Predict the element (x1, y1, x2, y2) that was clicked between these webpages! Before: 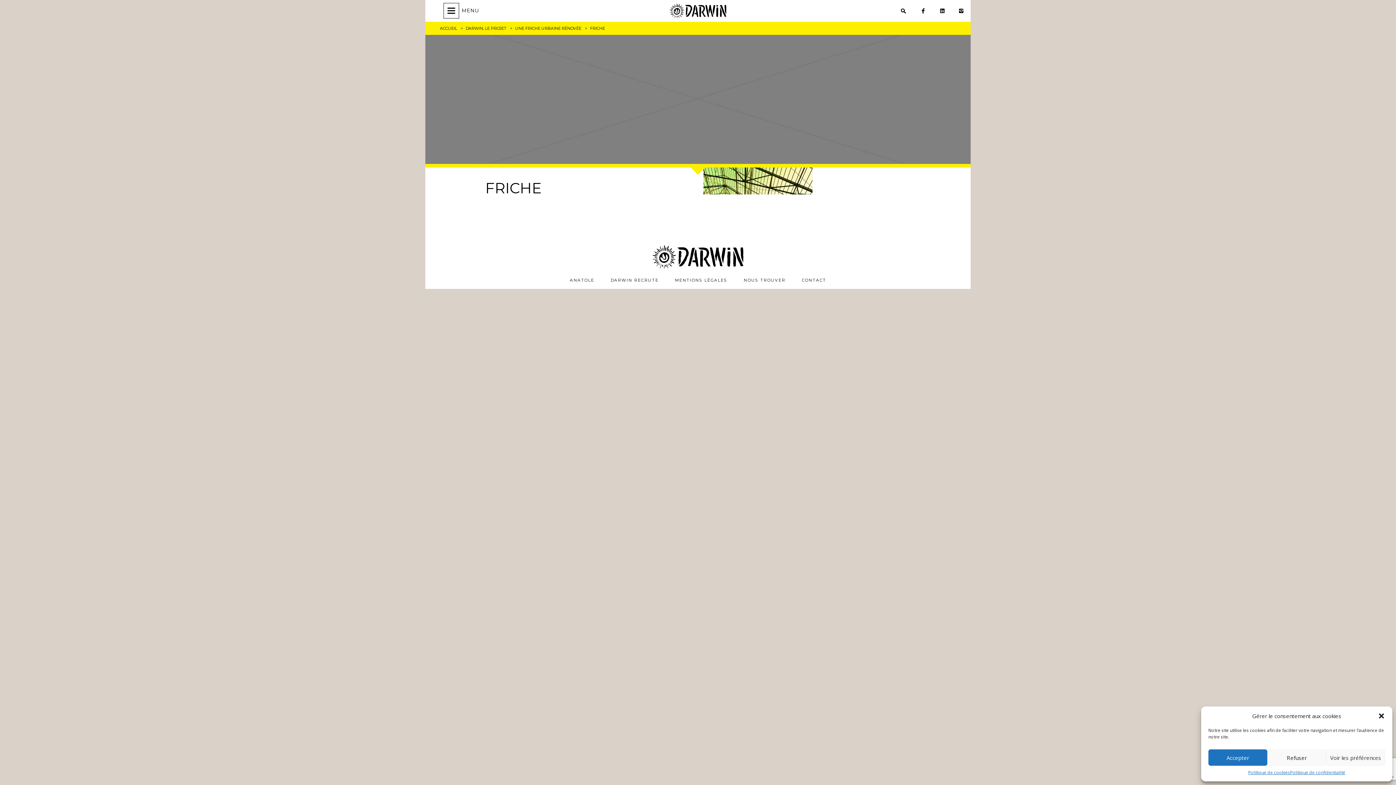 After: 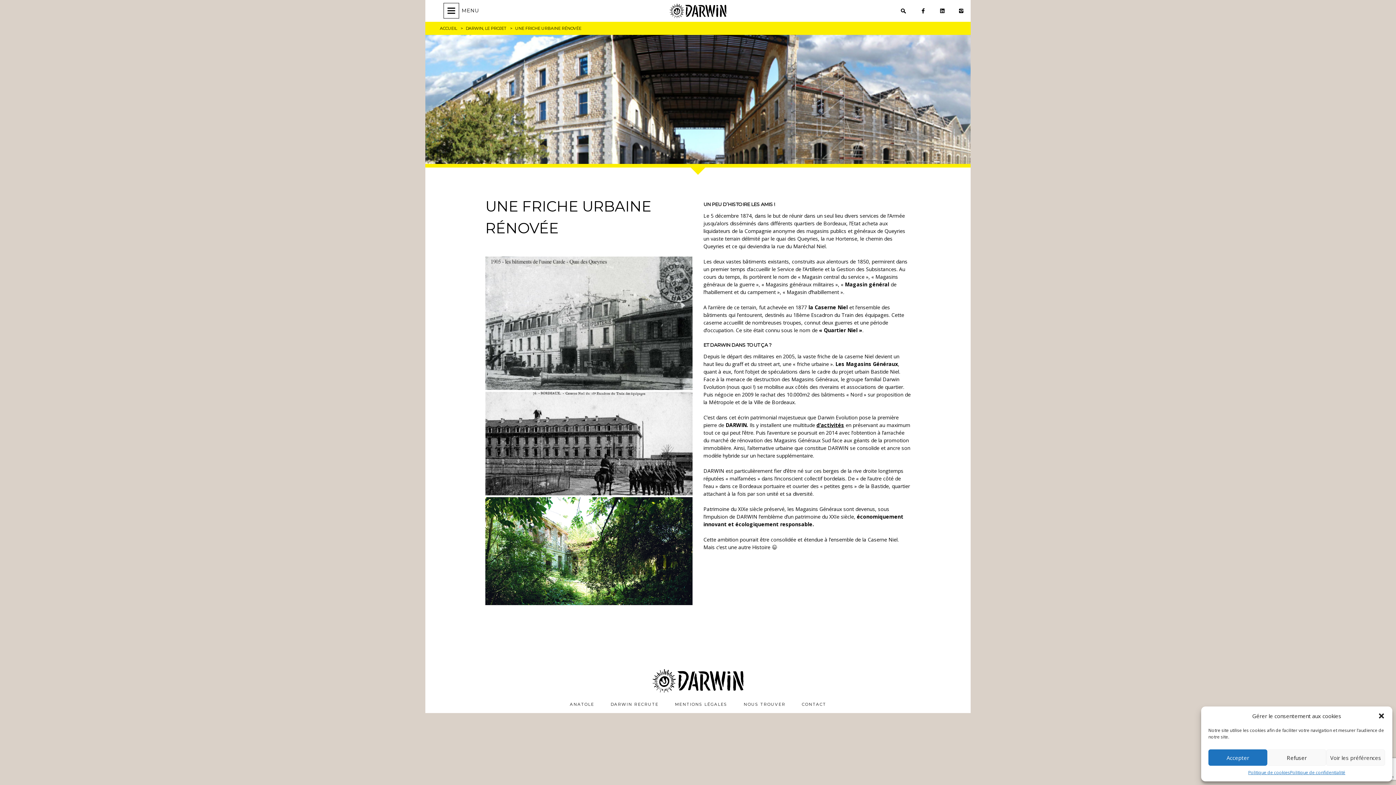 Action: label: UNE FRICHE URBAINE RÉNOVÉE bbox: (515, 25, 581, 30)